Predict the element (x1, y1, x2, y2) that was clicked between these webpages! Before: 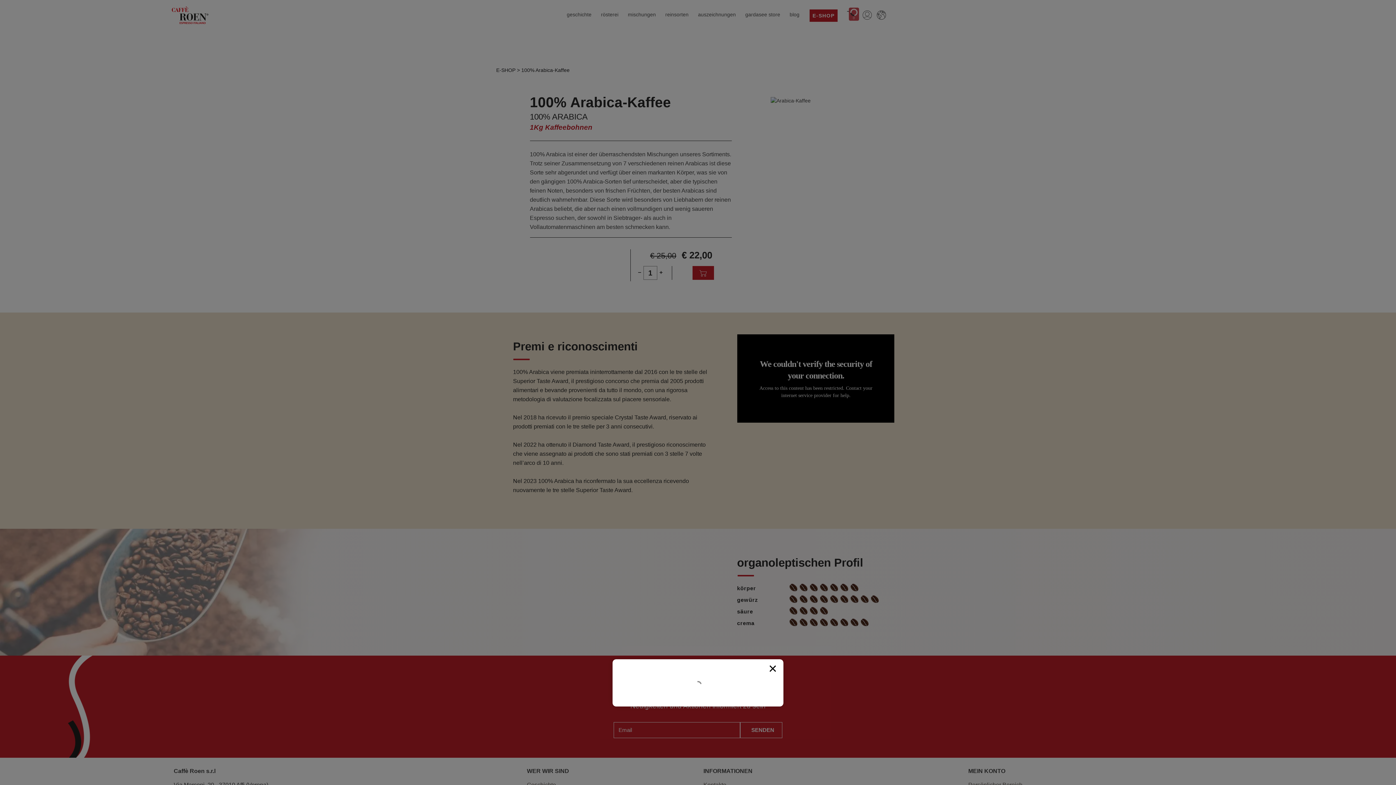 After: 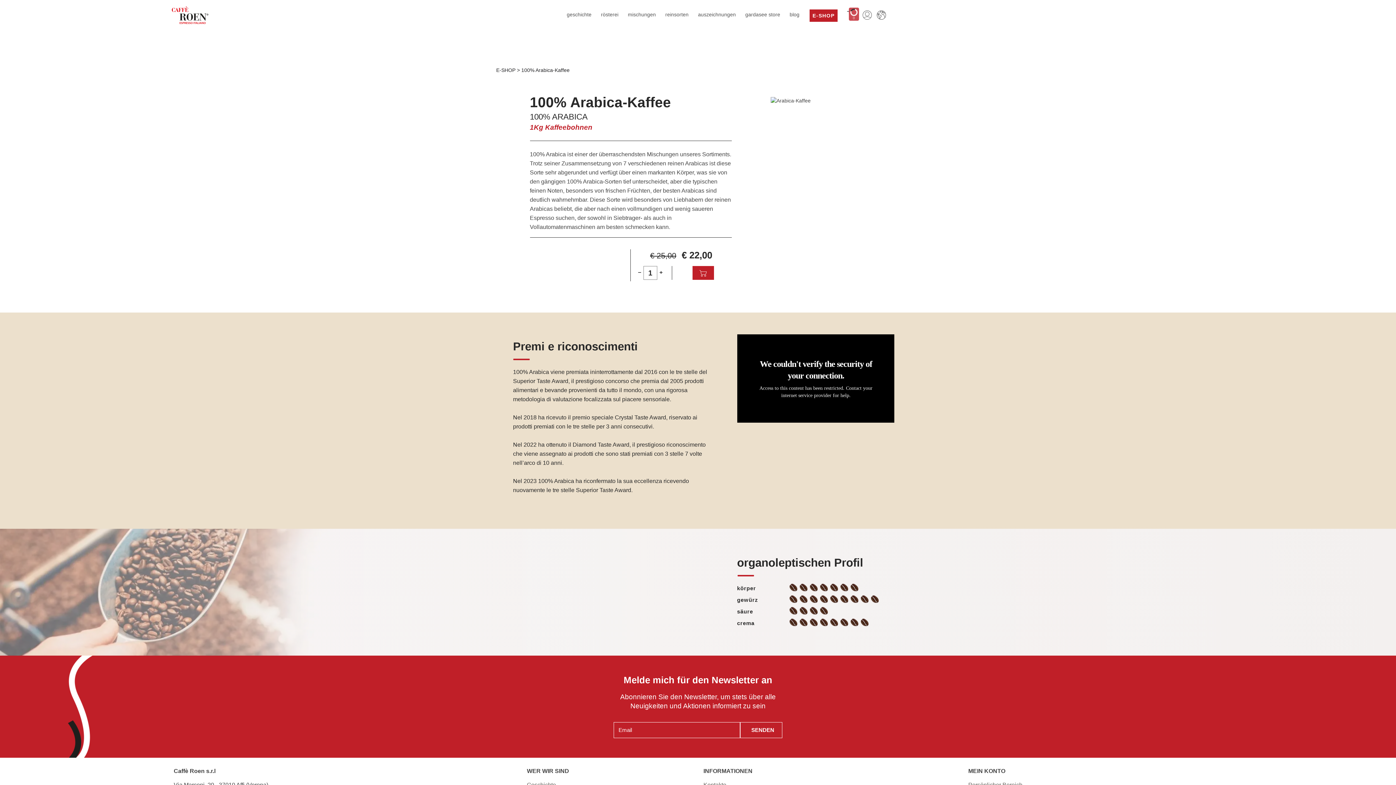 Action: bbox: (767, 663, 778, 674) label: ×